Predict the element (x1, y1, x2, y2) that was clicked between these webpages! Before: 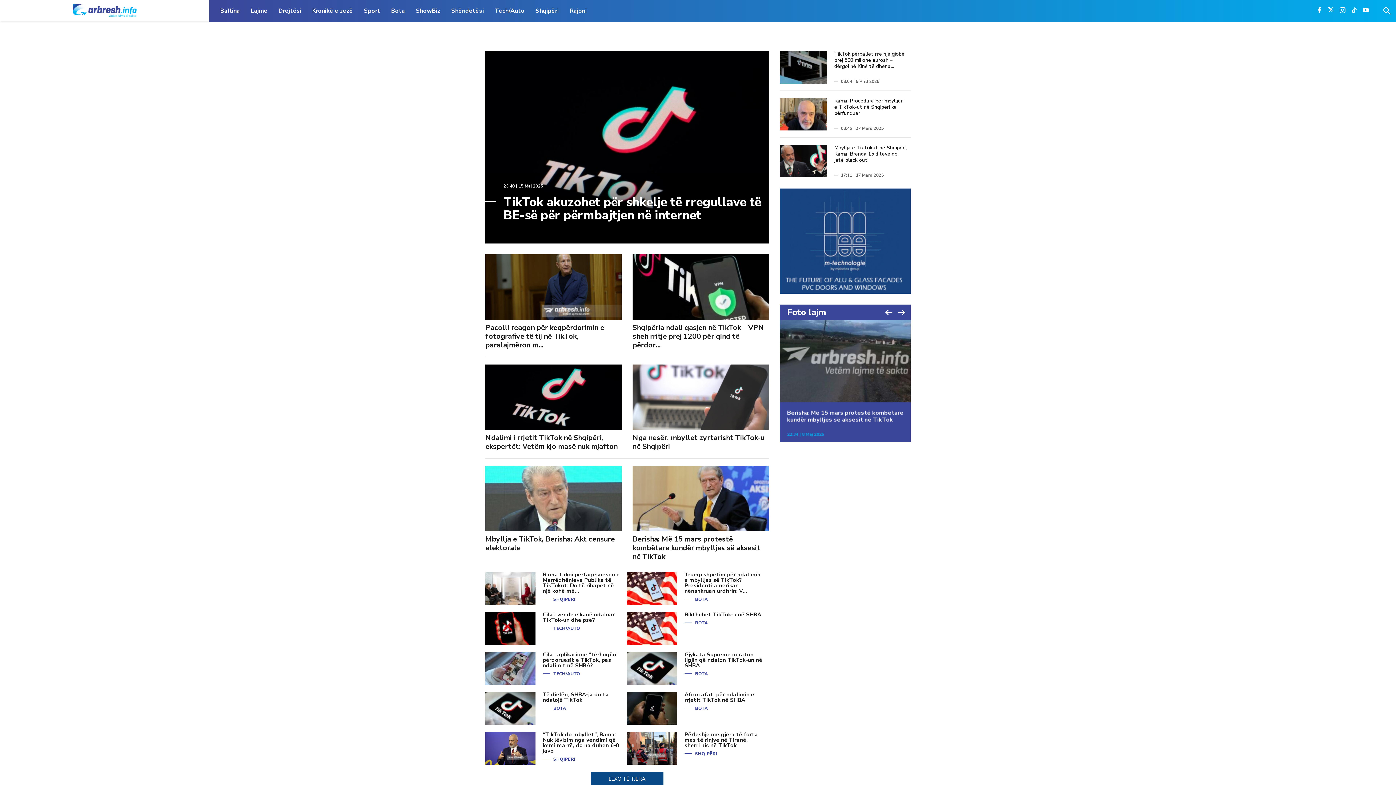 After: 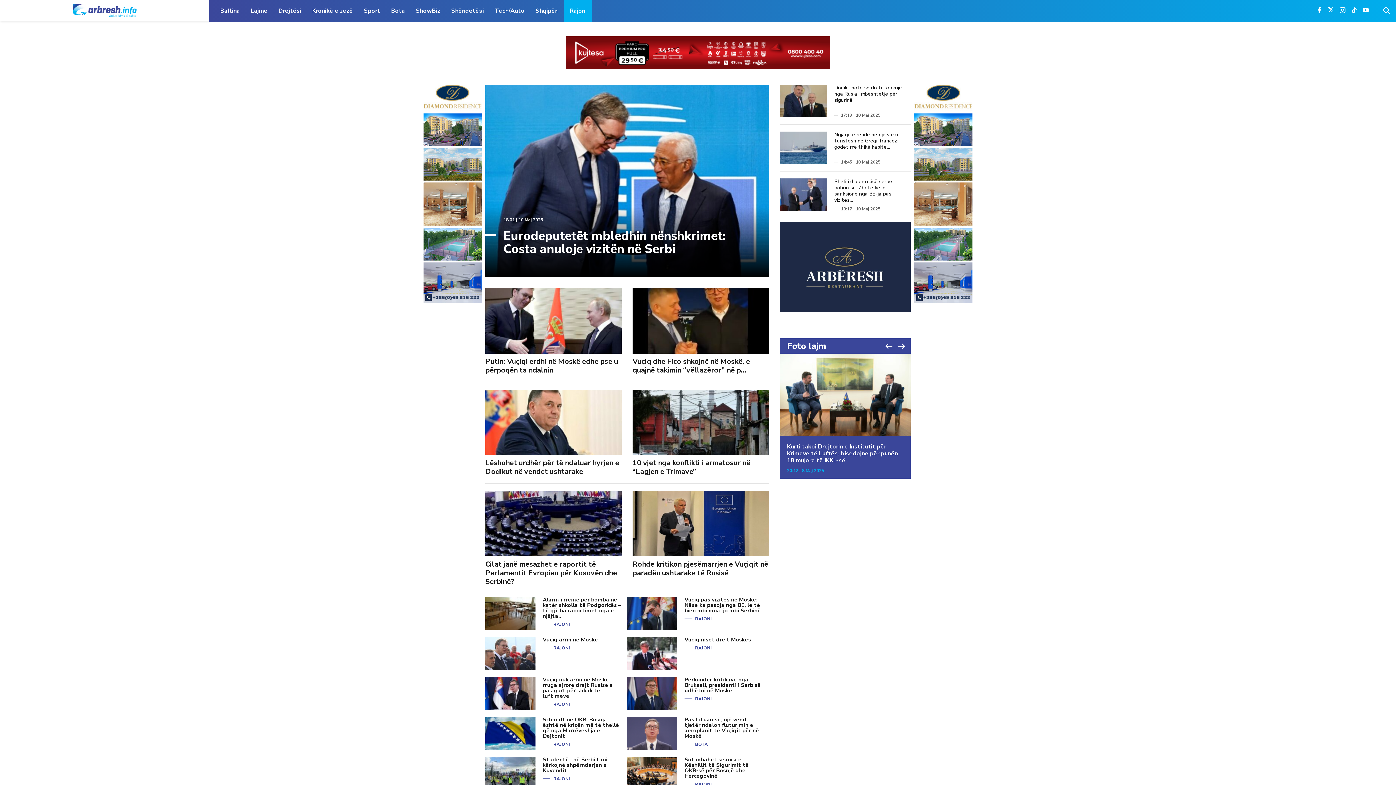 Action: label: Rajoni bbox: (564, 0, 592, 21)